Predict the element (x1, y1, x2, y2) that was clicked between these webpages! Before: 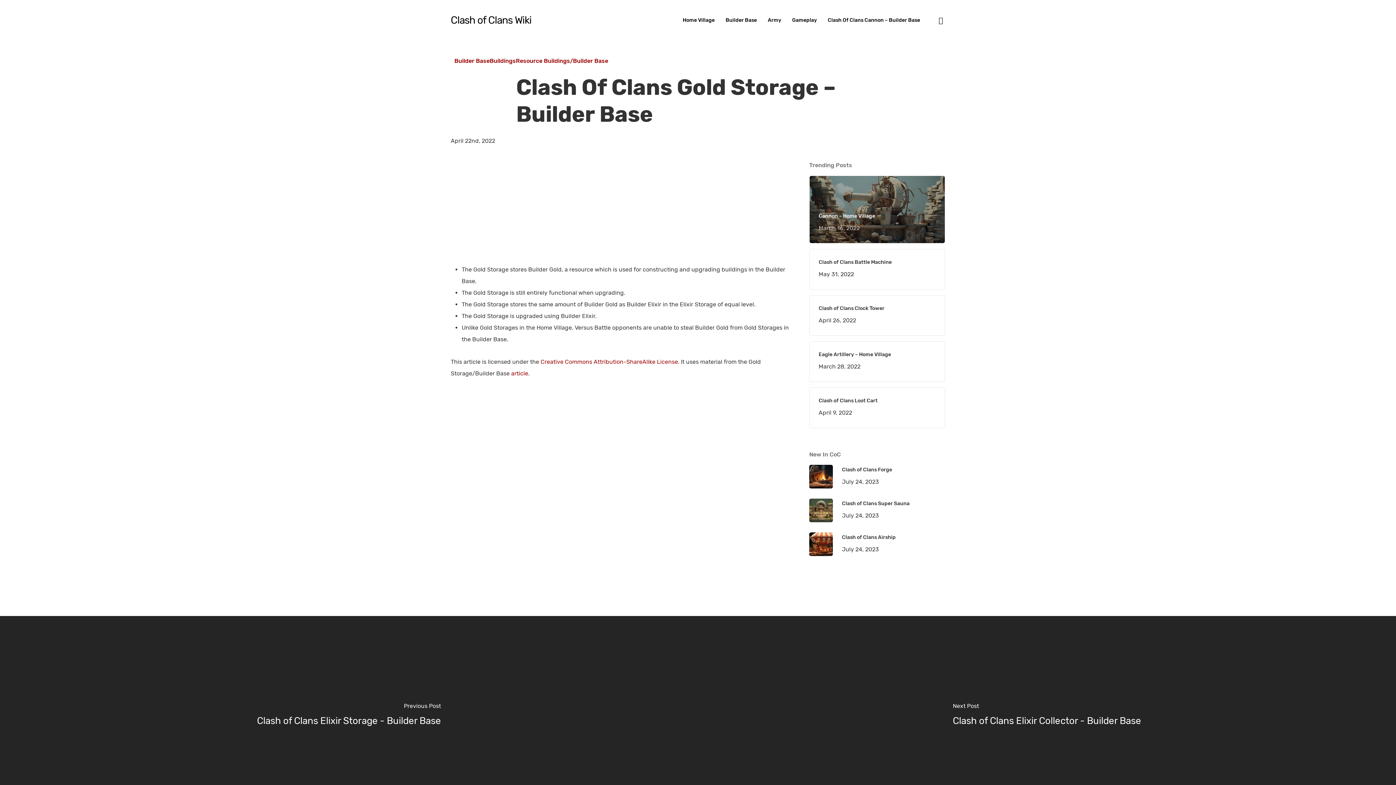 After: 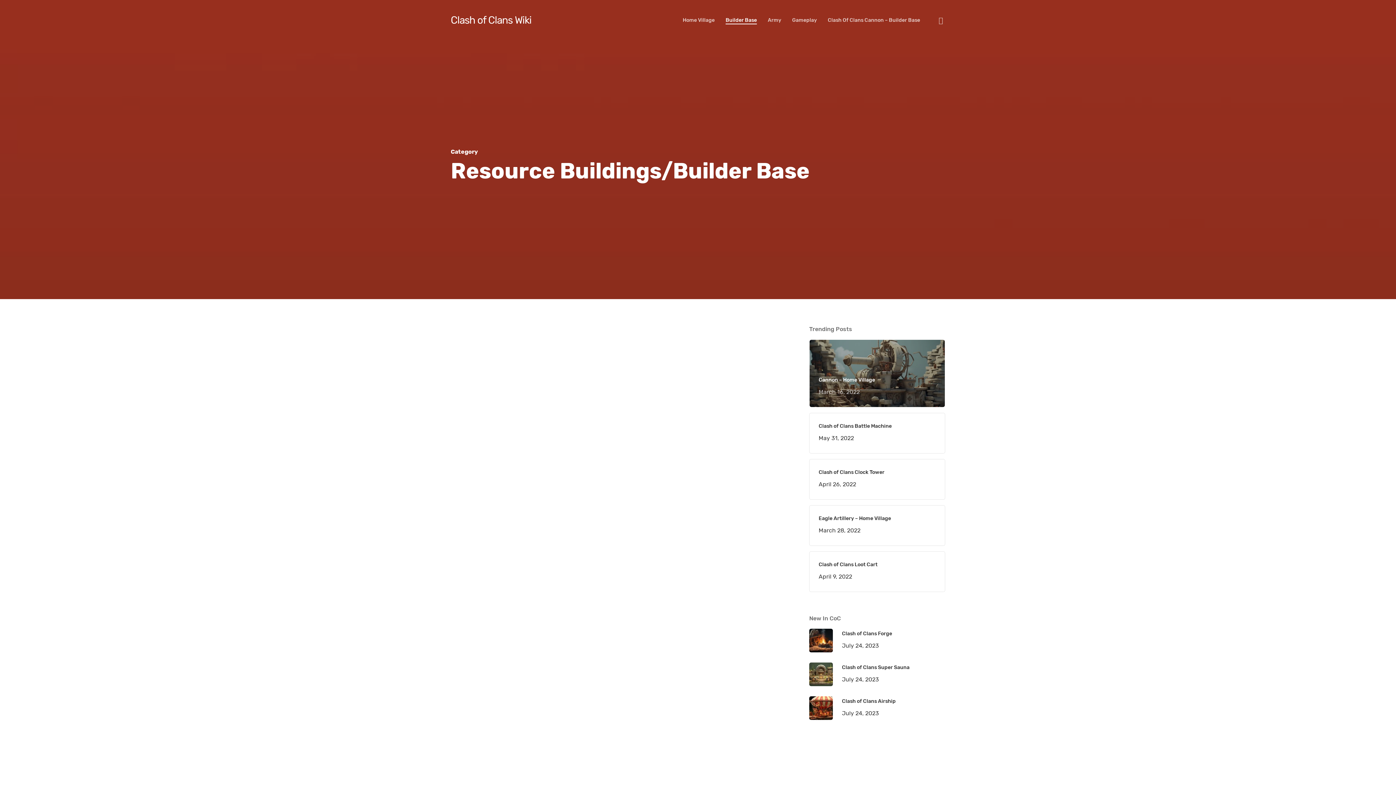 Action: label: Resource Buildings/Builder Base bbox: (516, 57, 608, 64)